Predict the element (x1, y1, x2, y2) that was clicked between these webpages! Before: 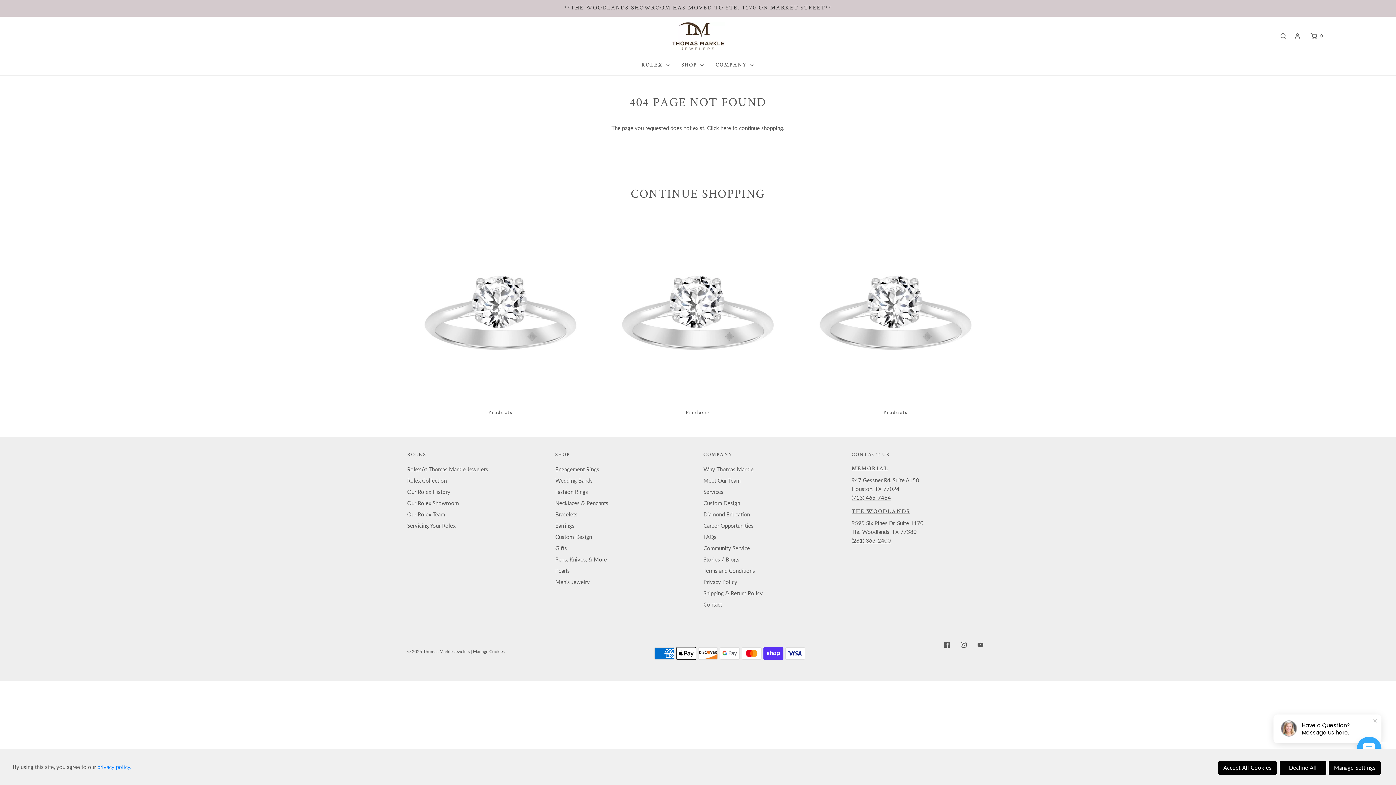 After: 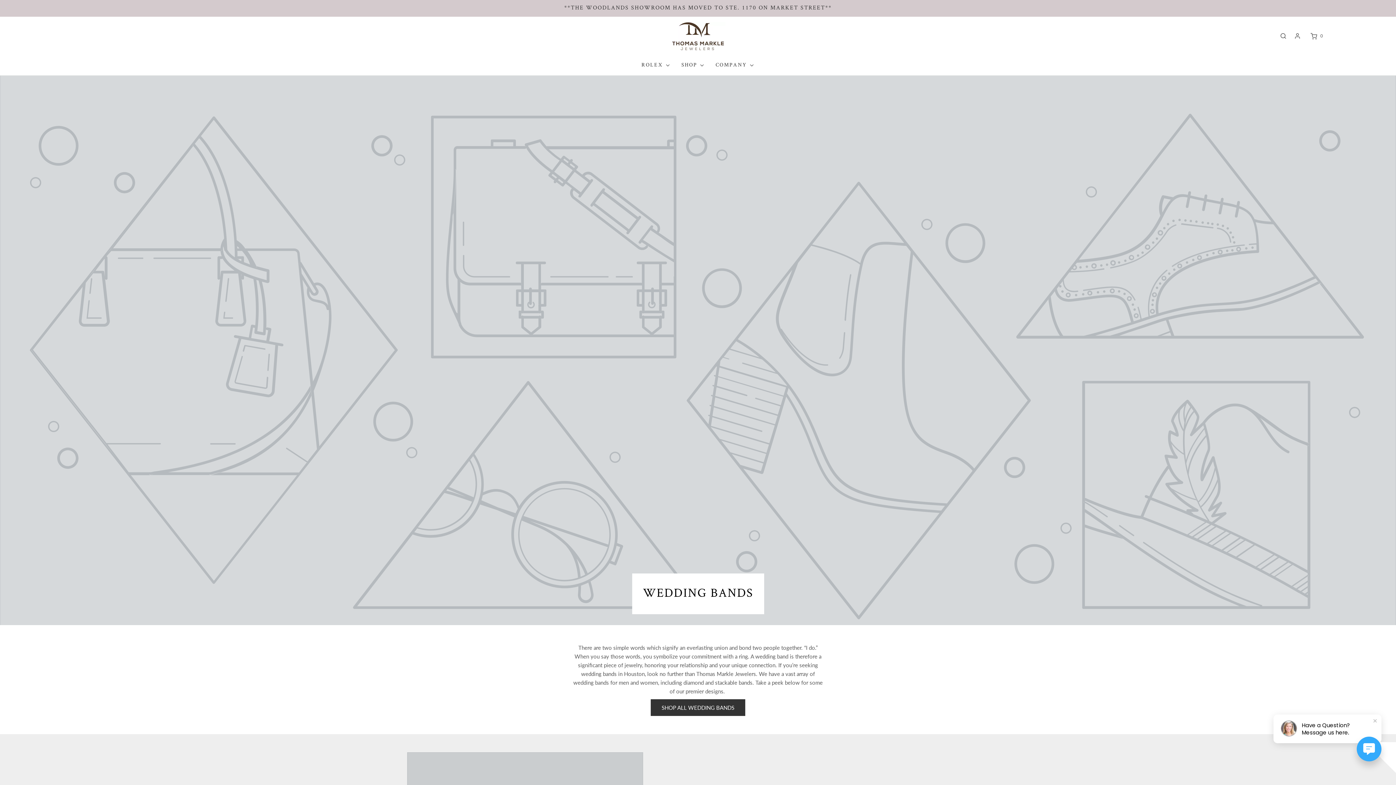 Action: label: Wedding Bands bbox: (555, 476, 592, 487)